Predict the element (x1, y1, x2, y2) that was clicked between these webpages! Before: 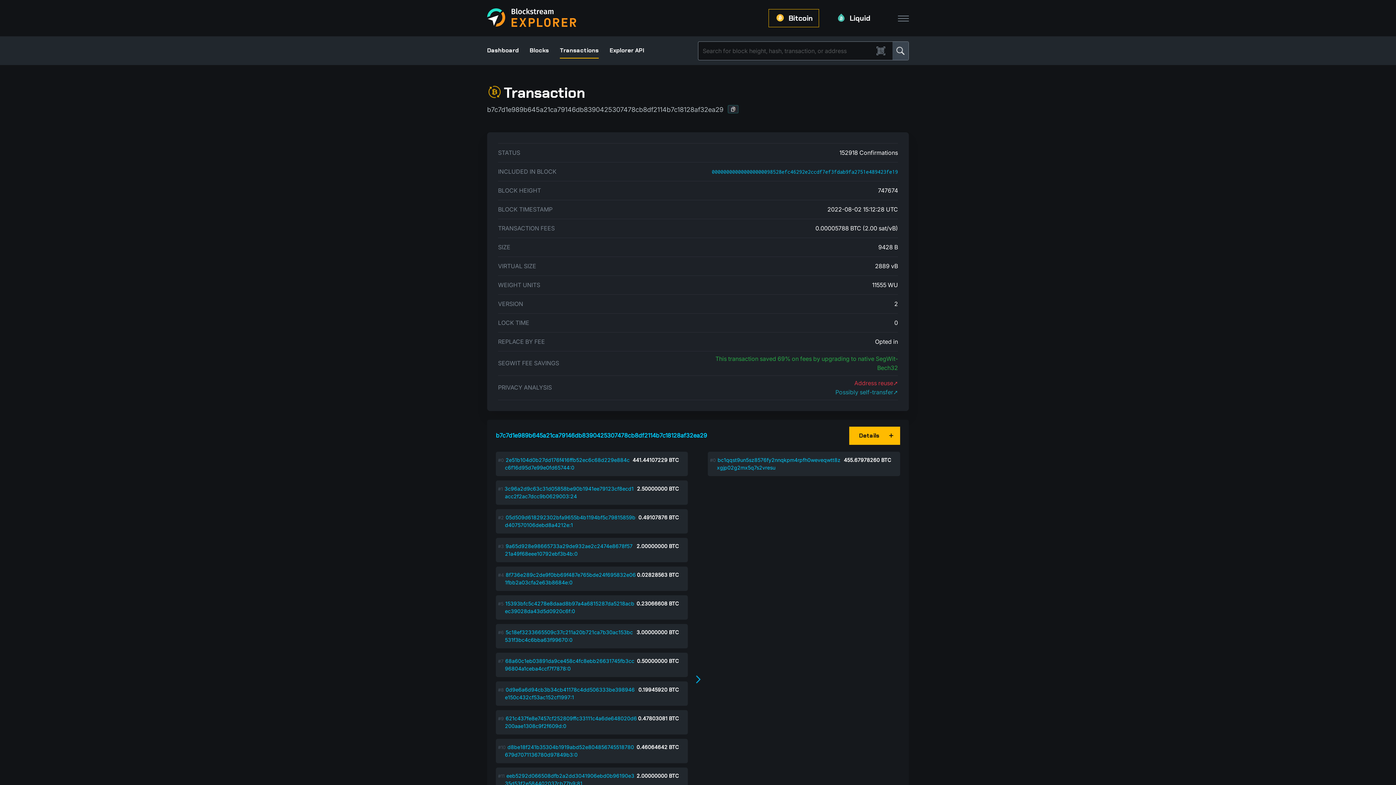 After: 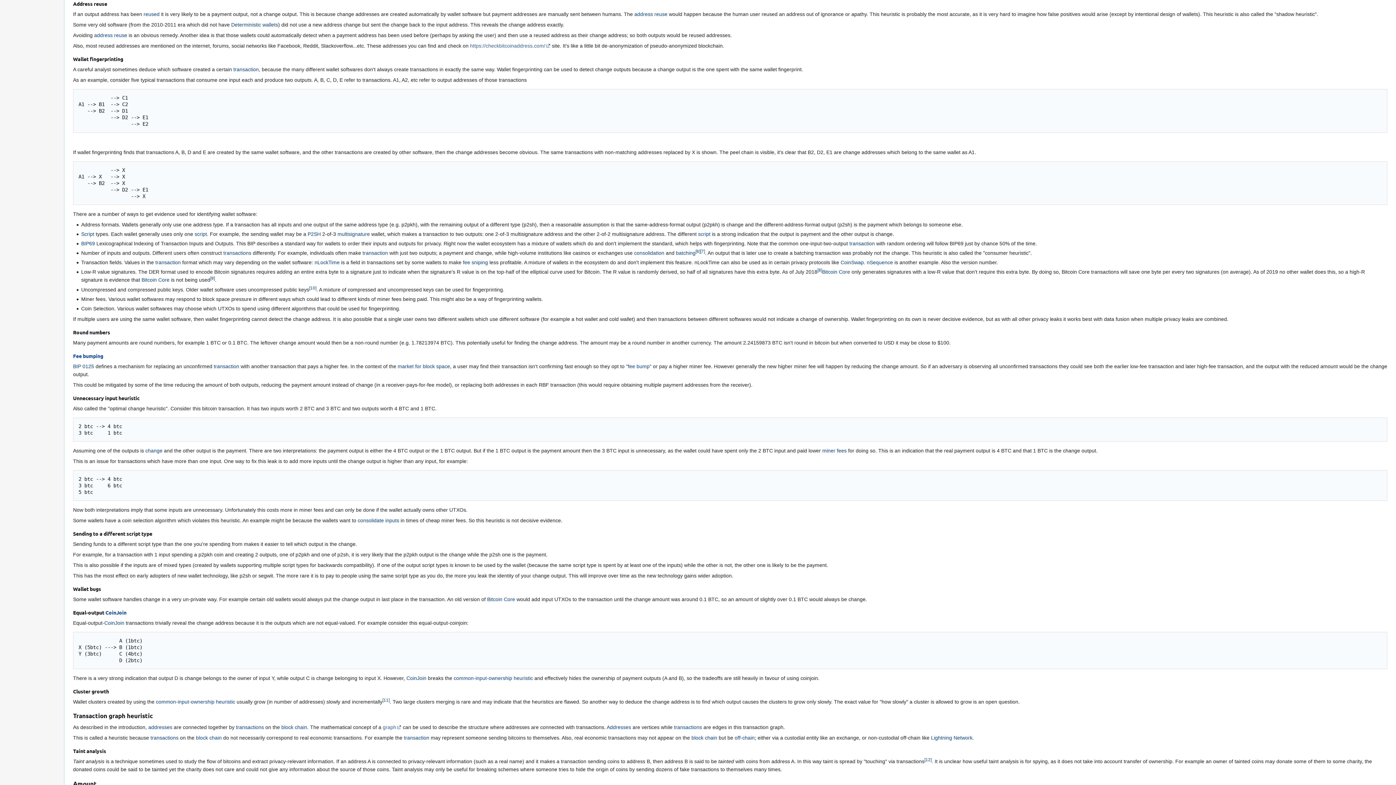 Action: label: Address reuse➚ bbox: (854, 379, 898, 386)